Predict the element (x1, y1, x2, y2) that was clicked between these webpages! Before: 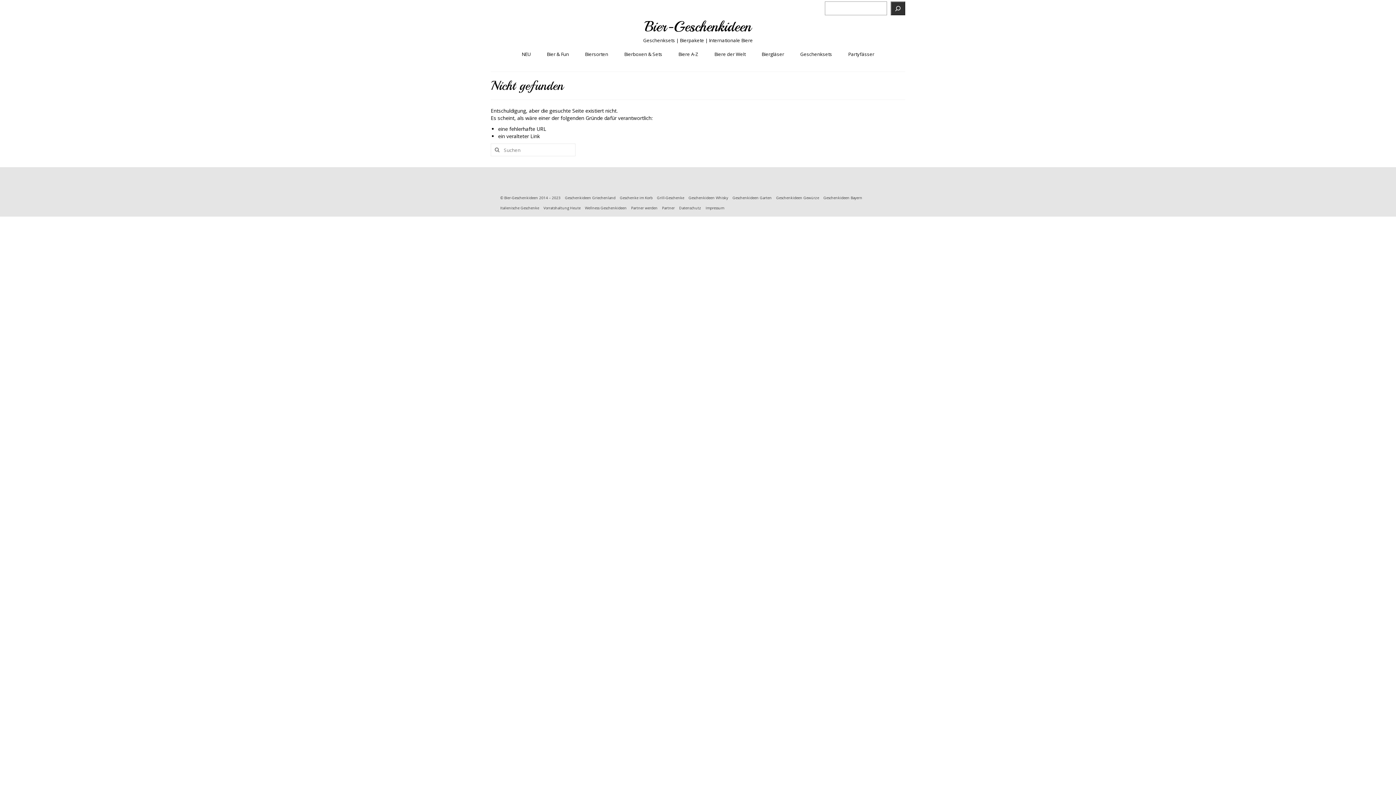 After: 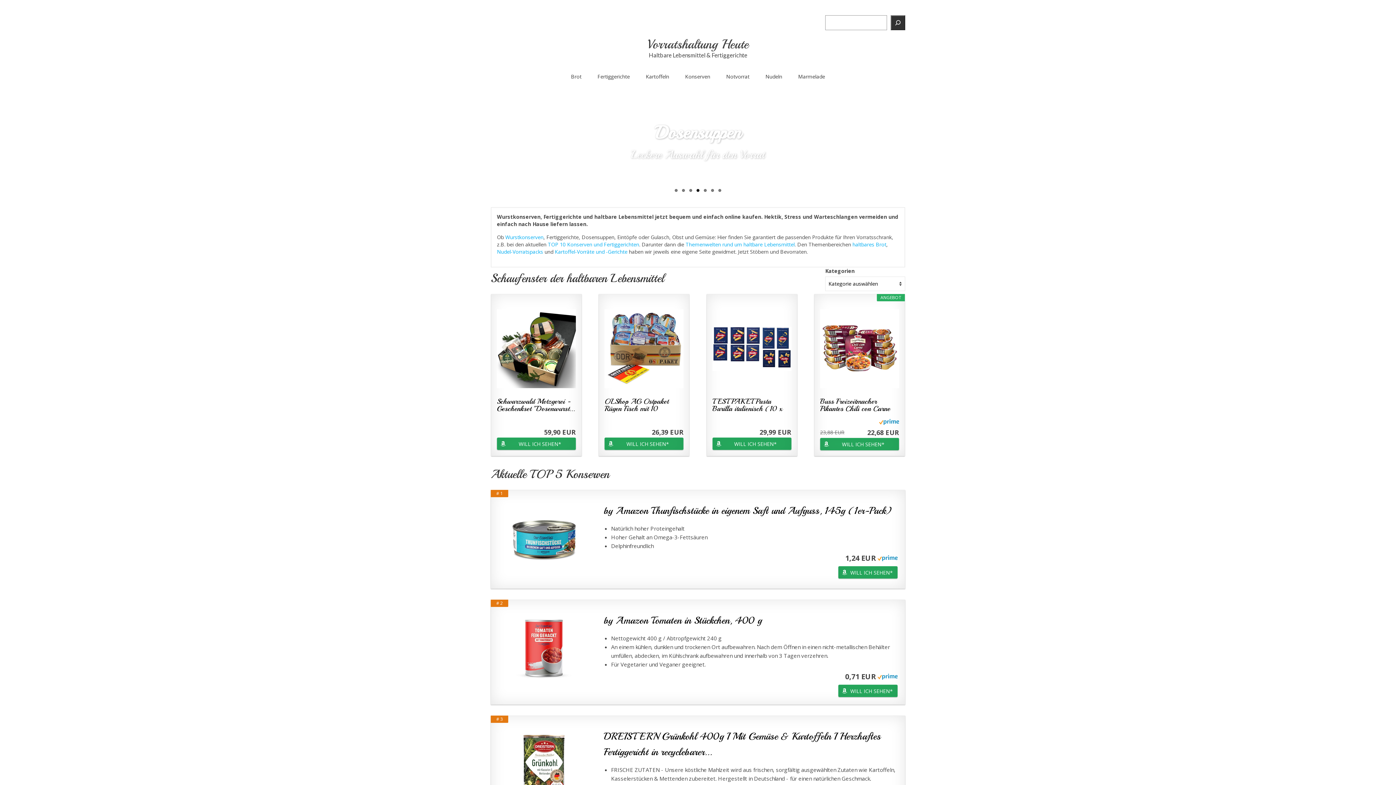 Action: bbox: (541, 202, 582, 213) label: Vorratshaltung Heute